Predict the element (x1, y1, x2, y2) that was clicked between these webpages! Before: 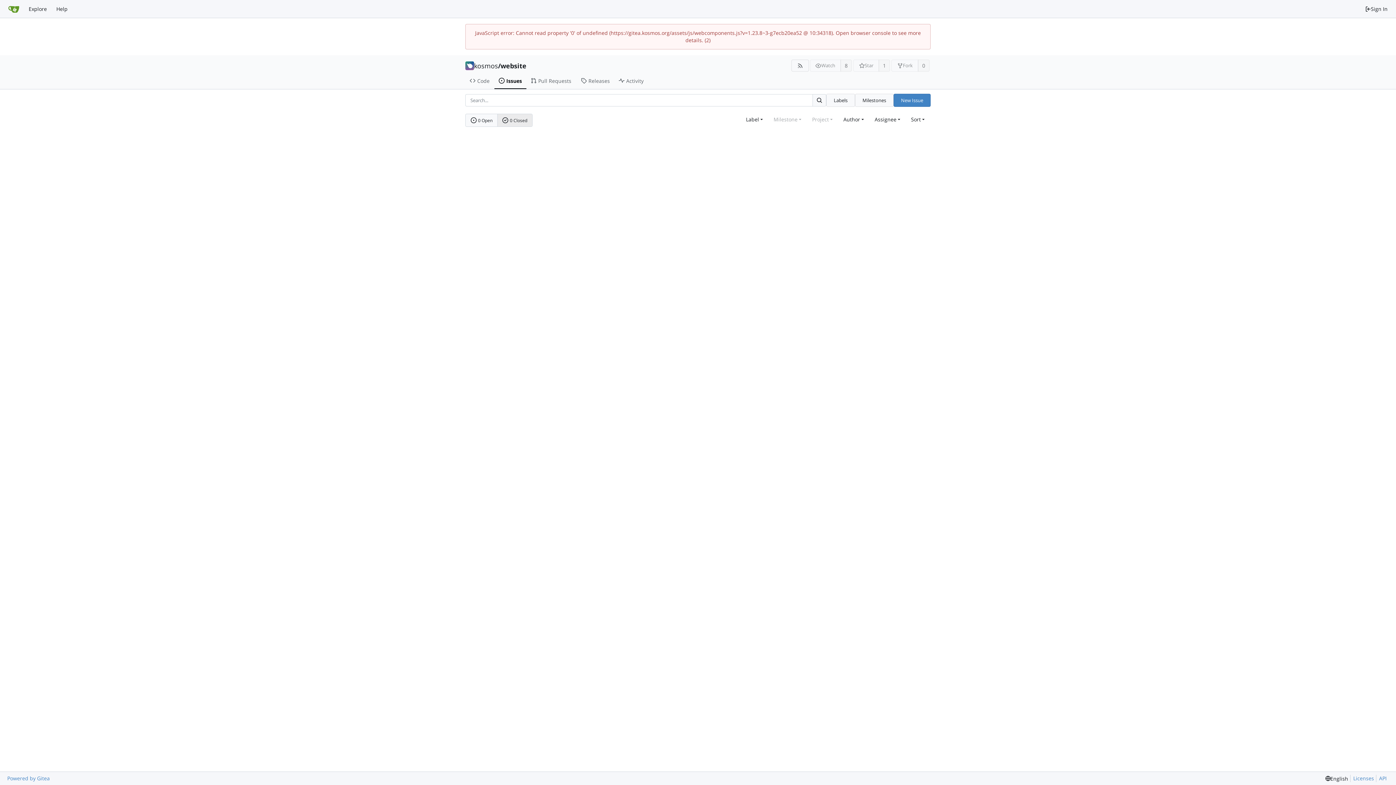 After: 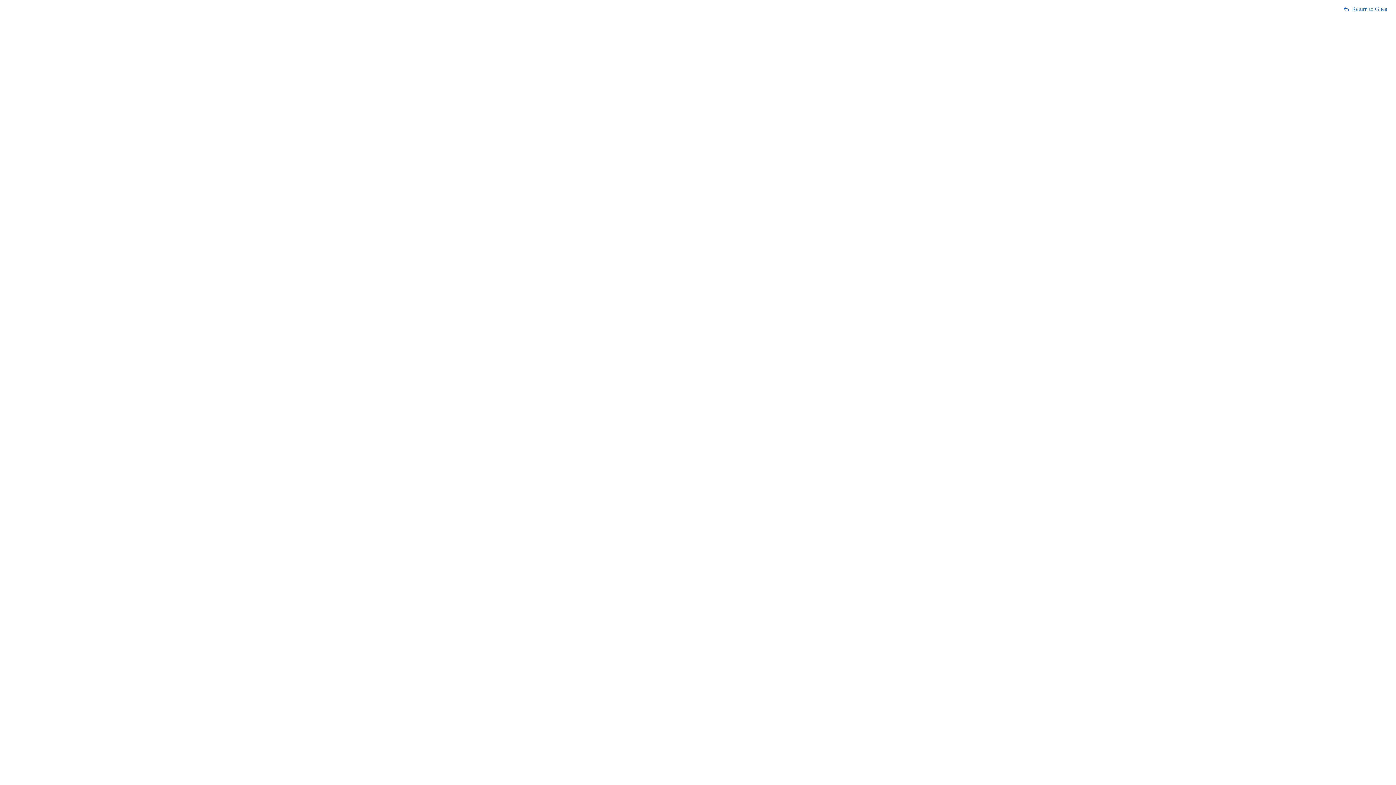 Action: label: API bbox: (1376, 775, 1387, 782)